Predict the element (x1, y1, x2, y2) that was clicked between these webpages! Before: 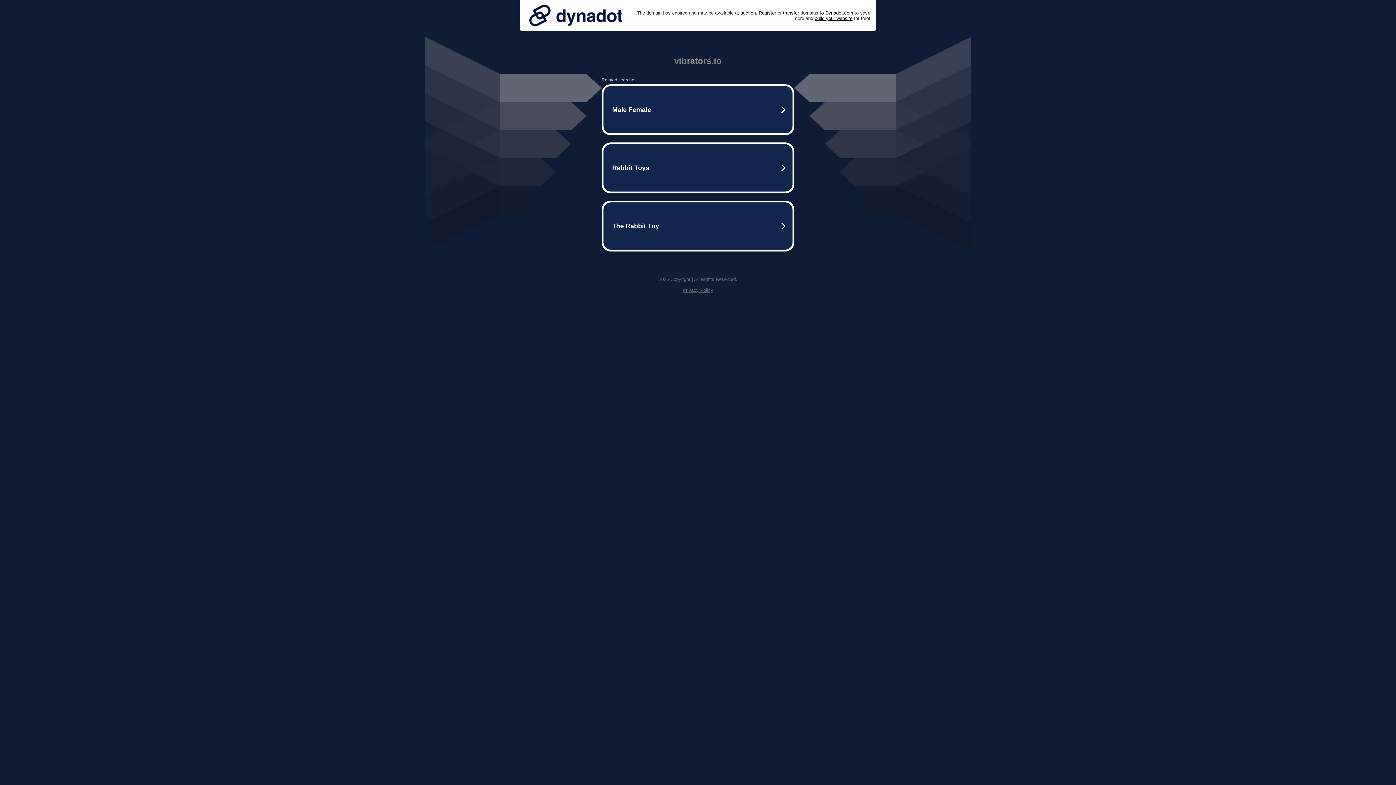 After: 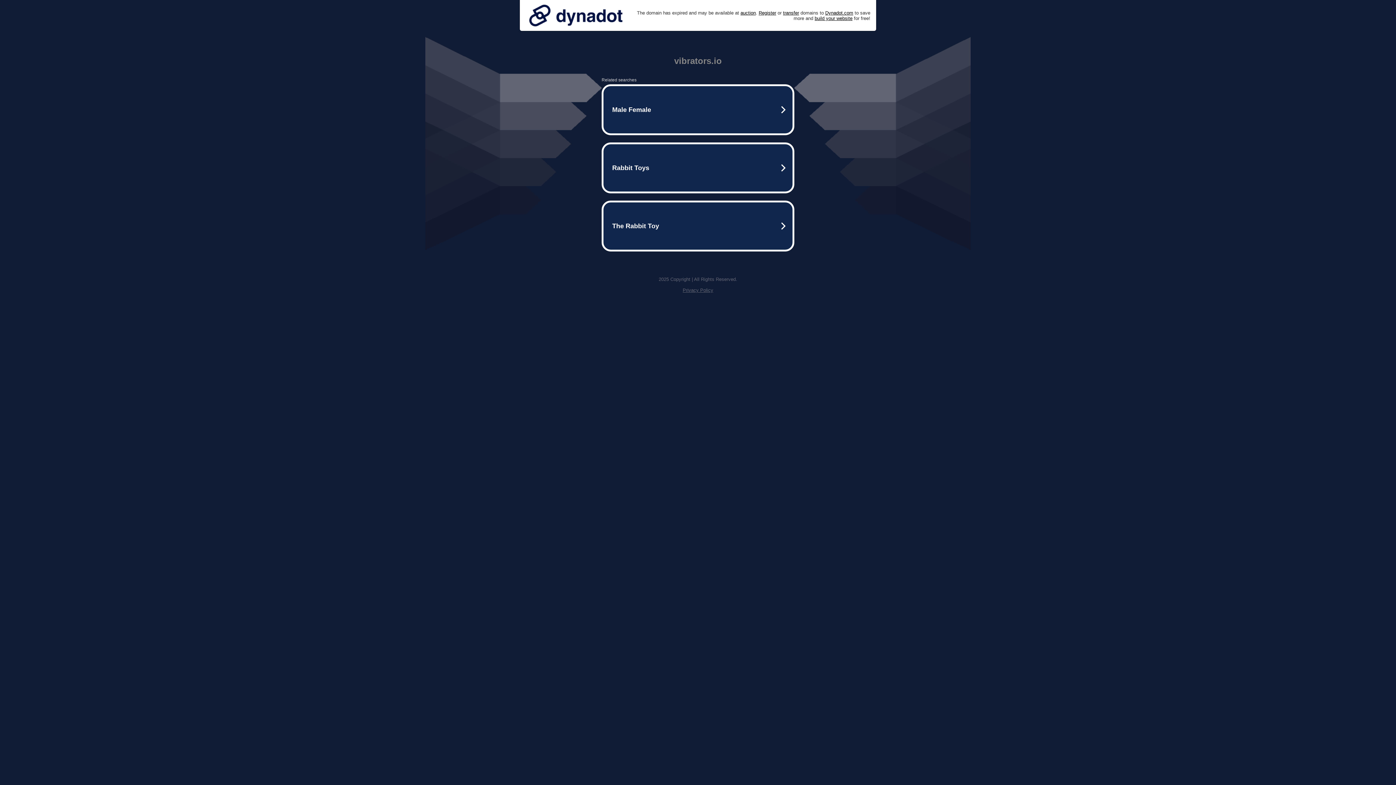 Action: bbox: (525, 0, 626, 30)